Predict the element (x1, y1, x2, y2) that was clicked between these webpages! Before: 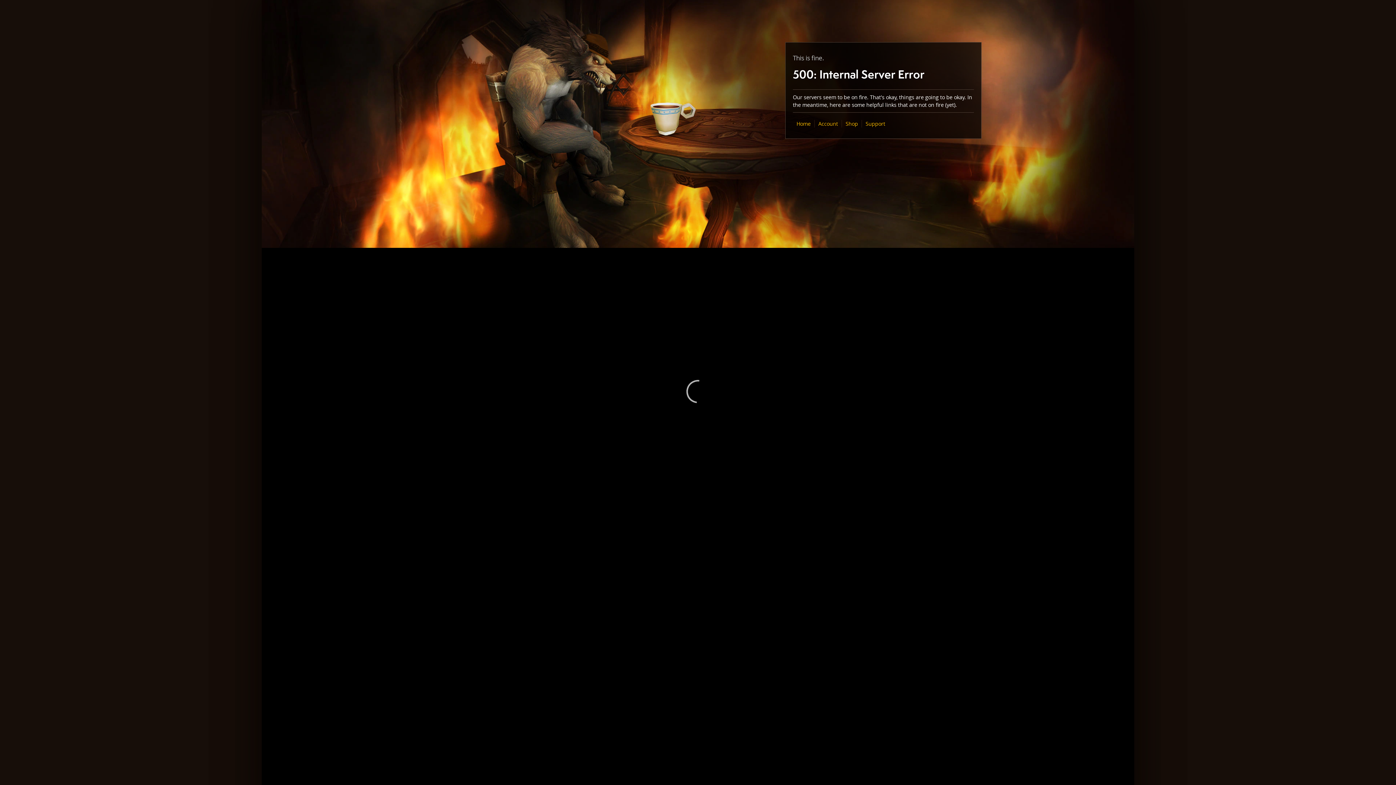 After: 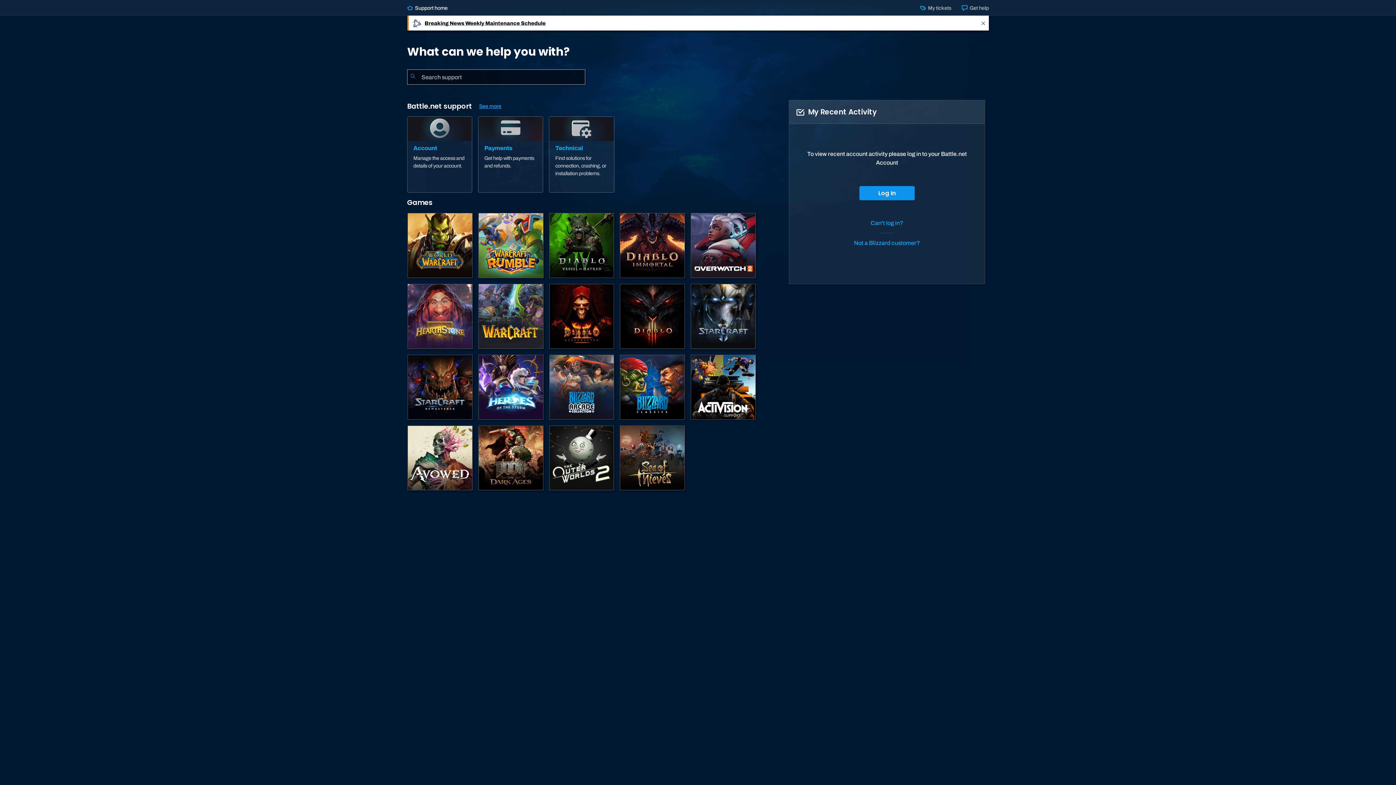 Action: bbox: (865, 120, 885, 127) label: Support